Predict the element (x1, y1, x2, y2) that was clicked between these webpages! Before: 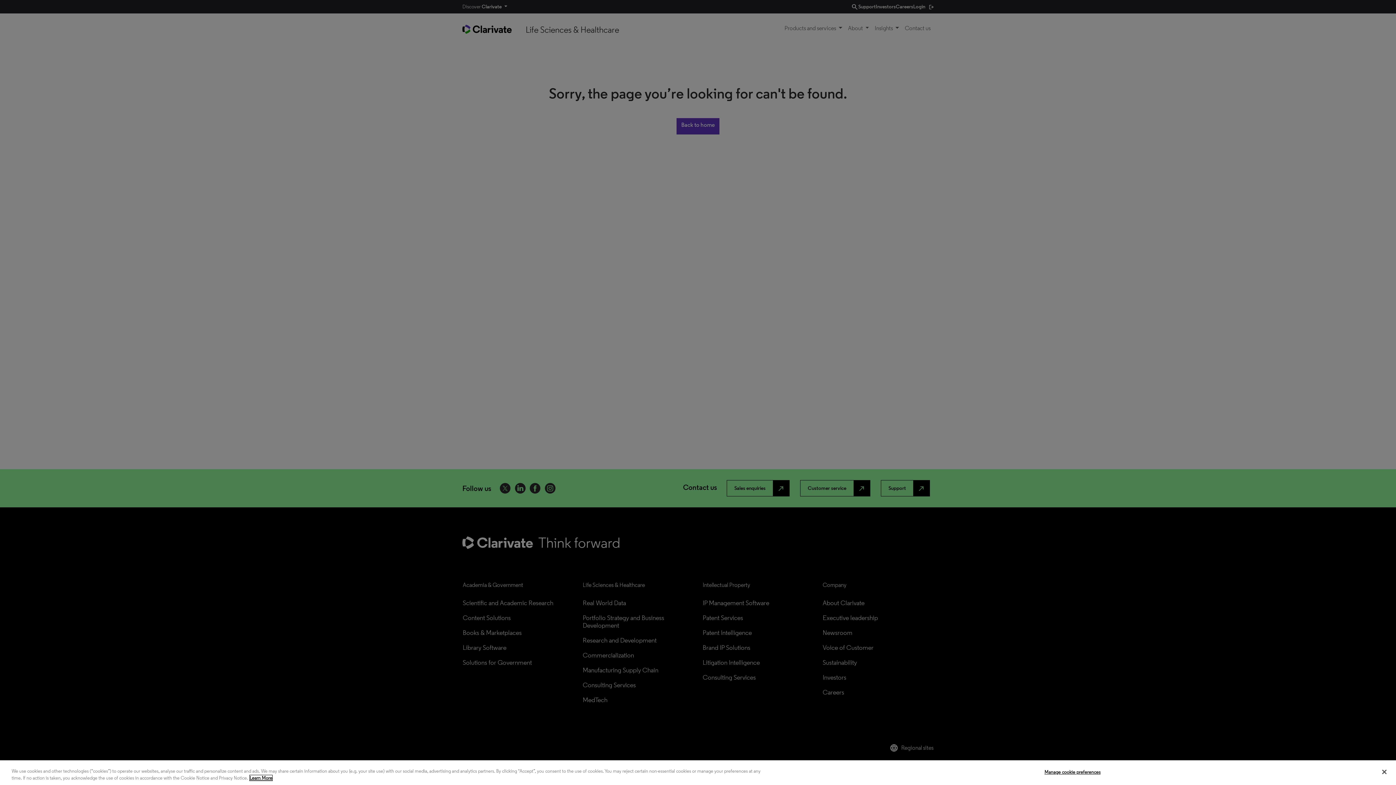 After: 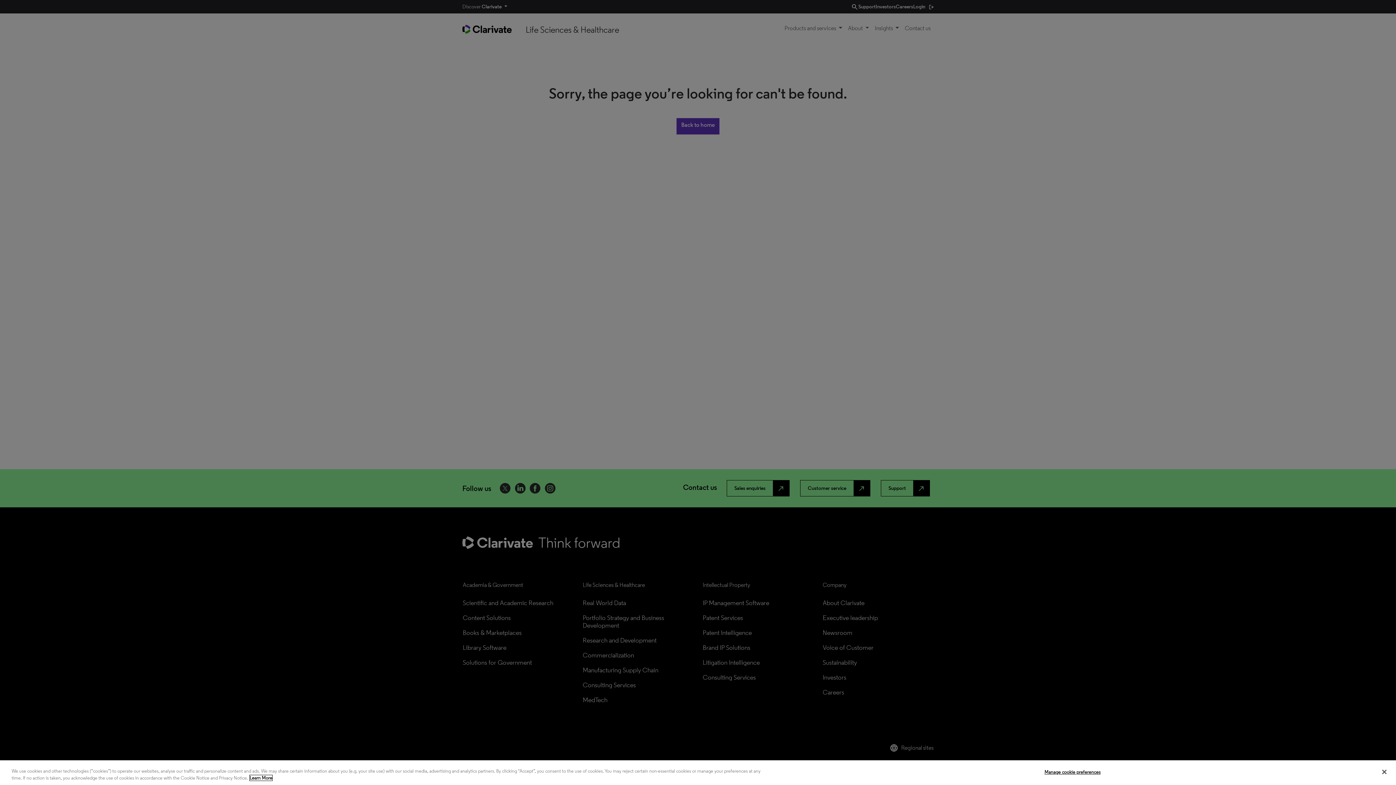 Action: bbox: (249, 775, 272, 781) label: More information about your privacy, opens in a new tab